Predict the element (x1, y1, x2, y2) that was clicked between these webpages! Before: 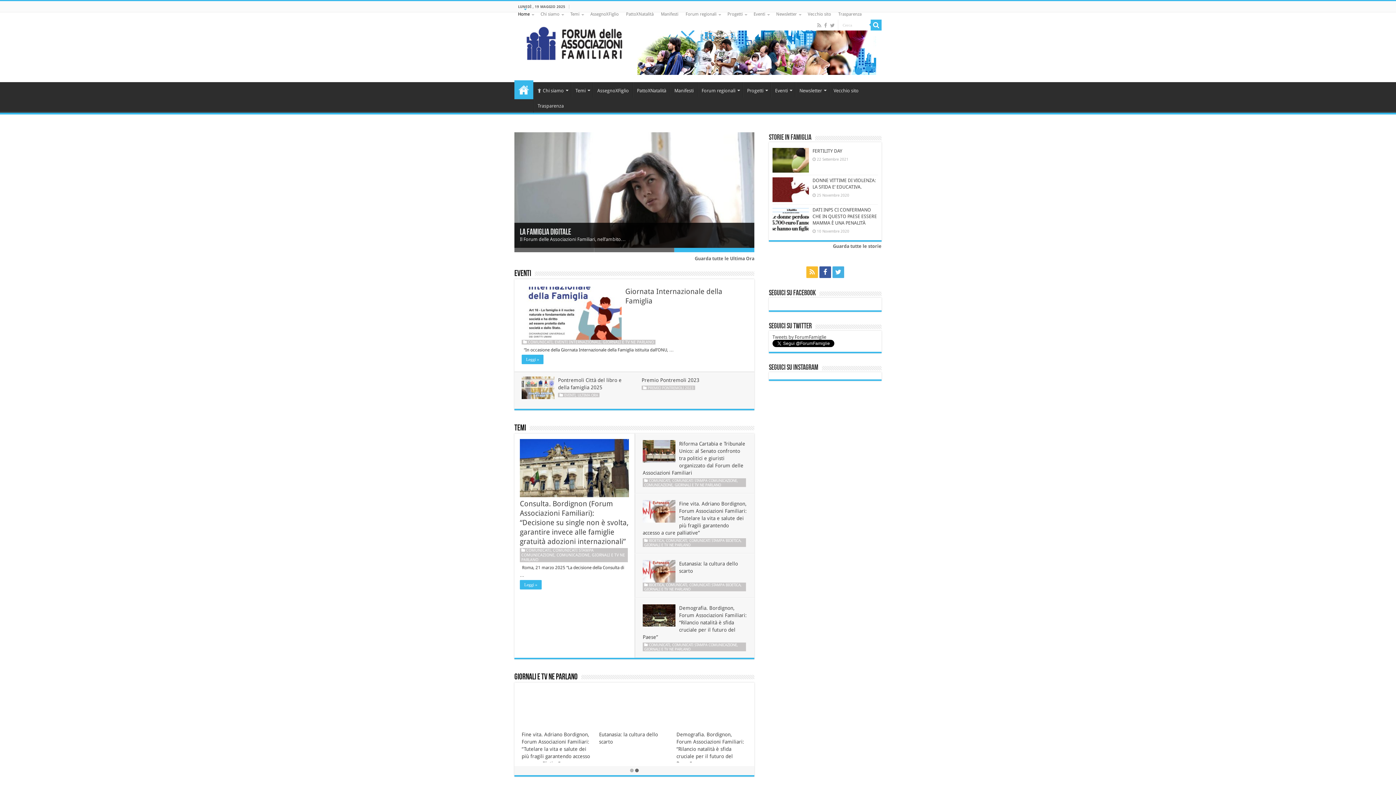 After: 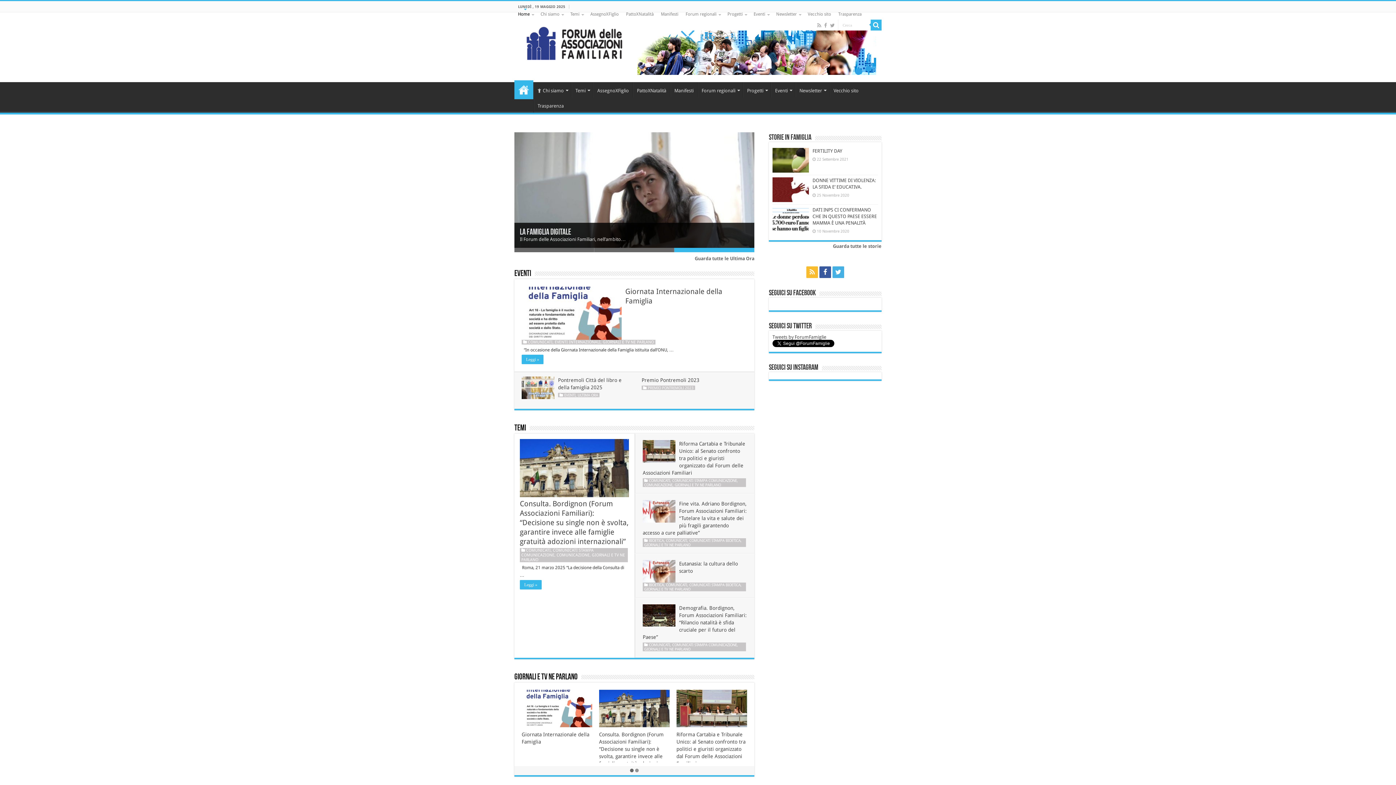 Action: bbox: (635, 768, 638, 772) label: 2